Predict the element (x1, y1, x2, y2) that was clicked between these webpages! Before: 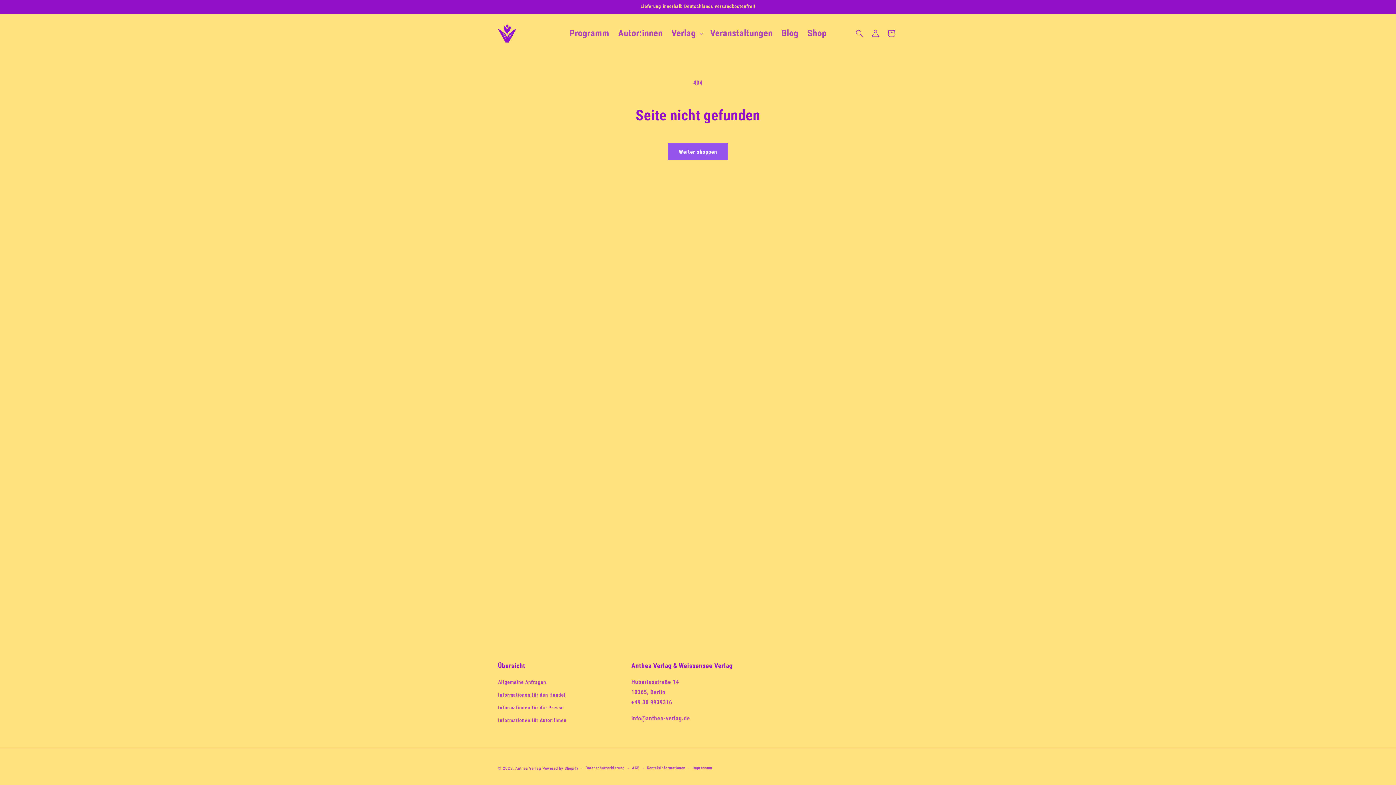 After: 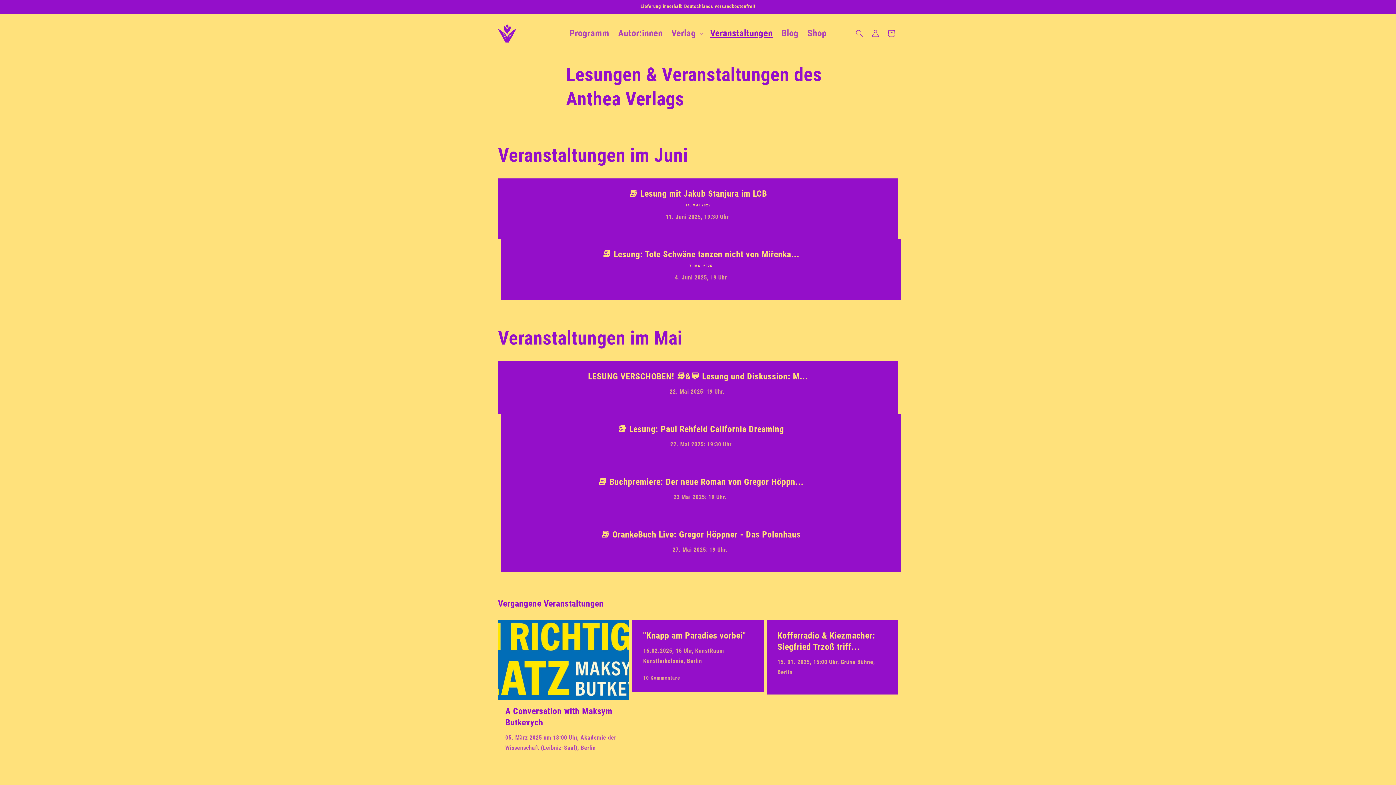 Action: label: Veranstaltungen bbox: (706, 23, 777, 43)